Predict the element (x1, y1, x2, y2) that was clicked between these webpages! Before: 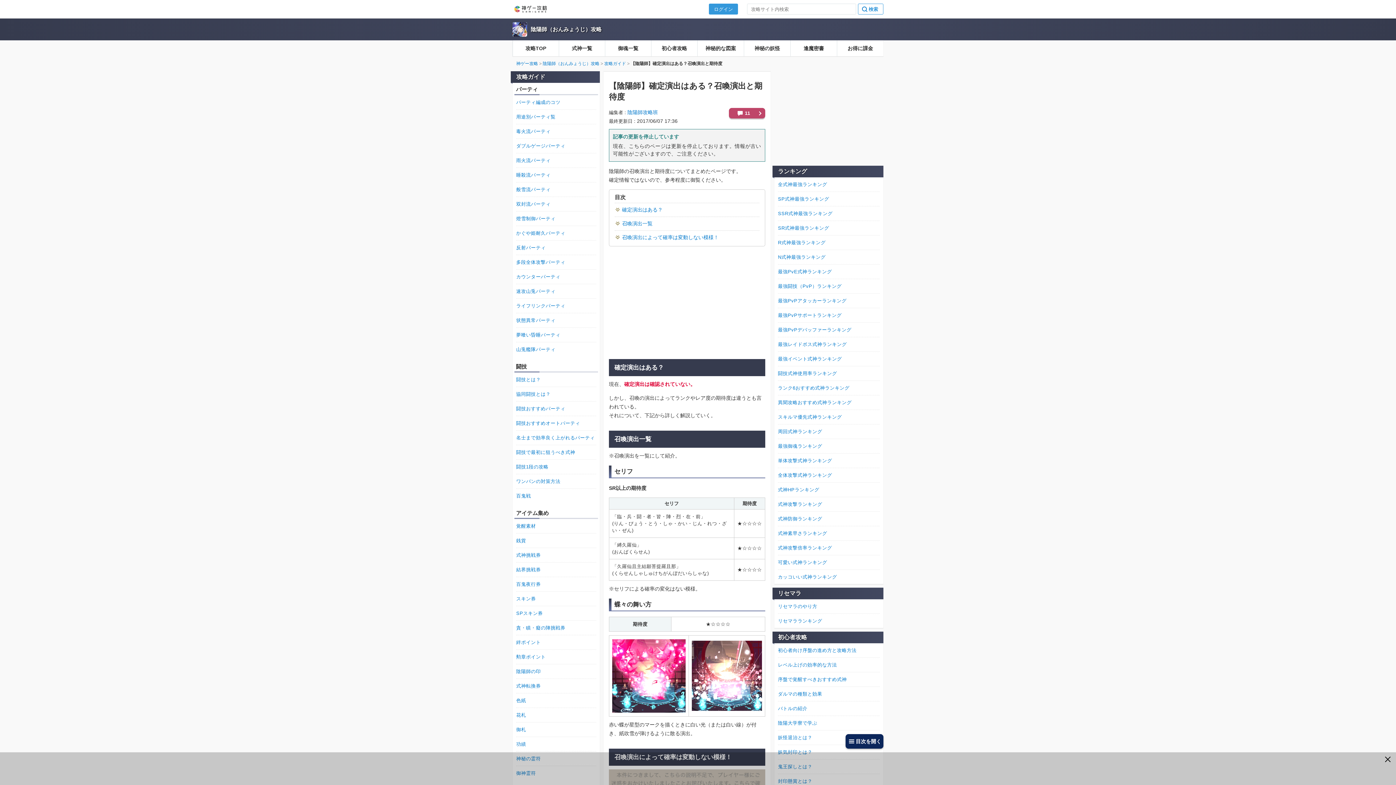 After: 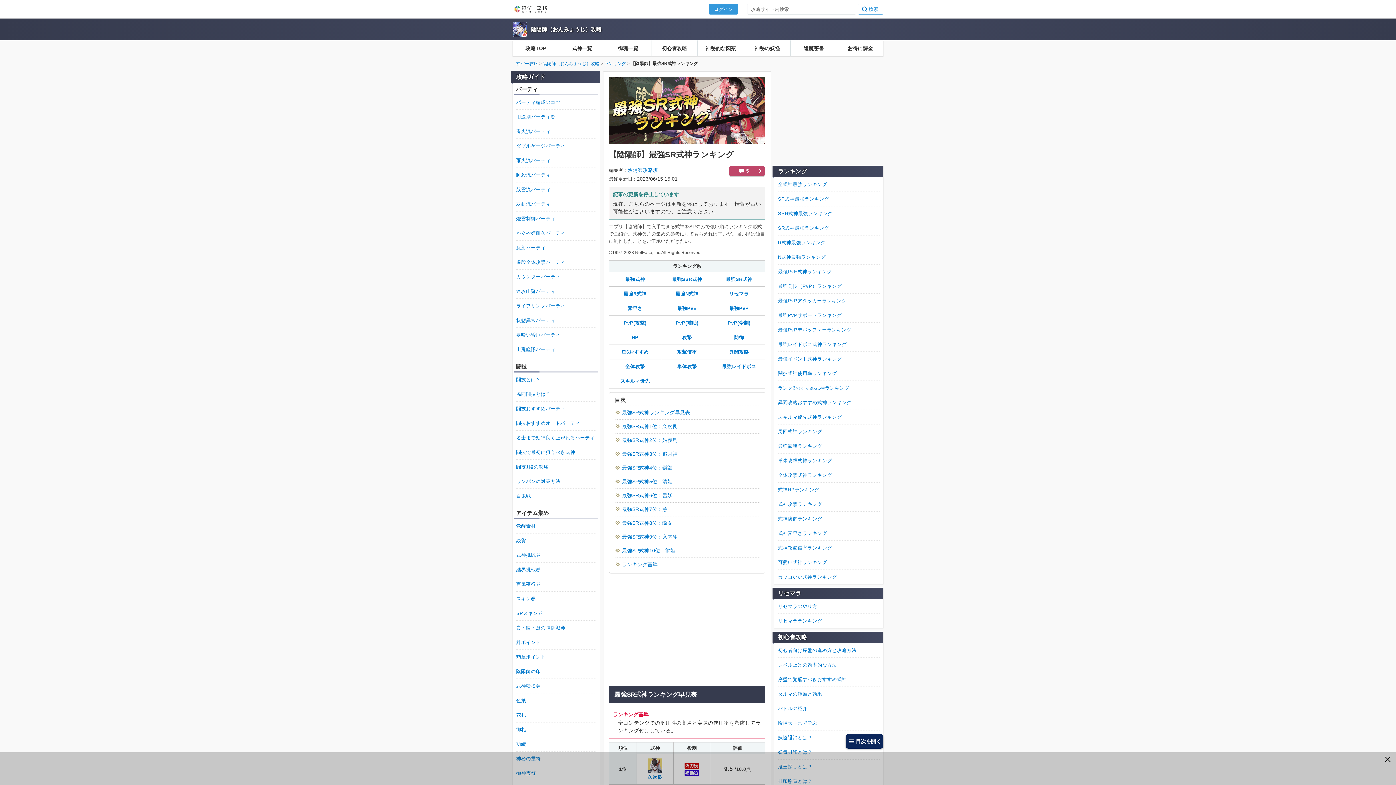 Action: bbox: (778, 221, 880, 235) label: SR式神最強ランキング